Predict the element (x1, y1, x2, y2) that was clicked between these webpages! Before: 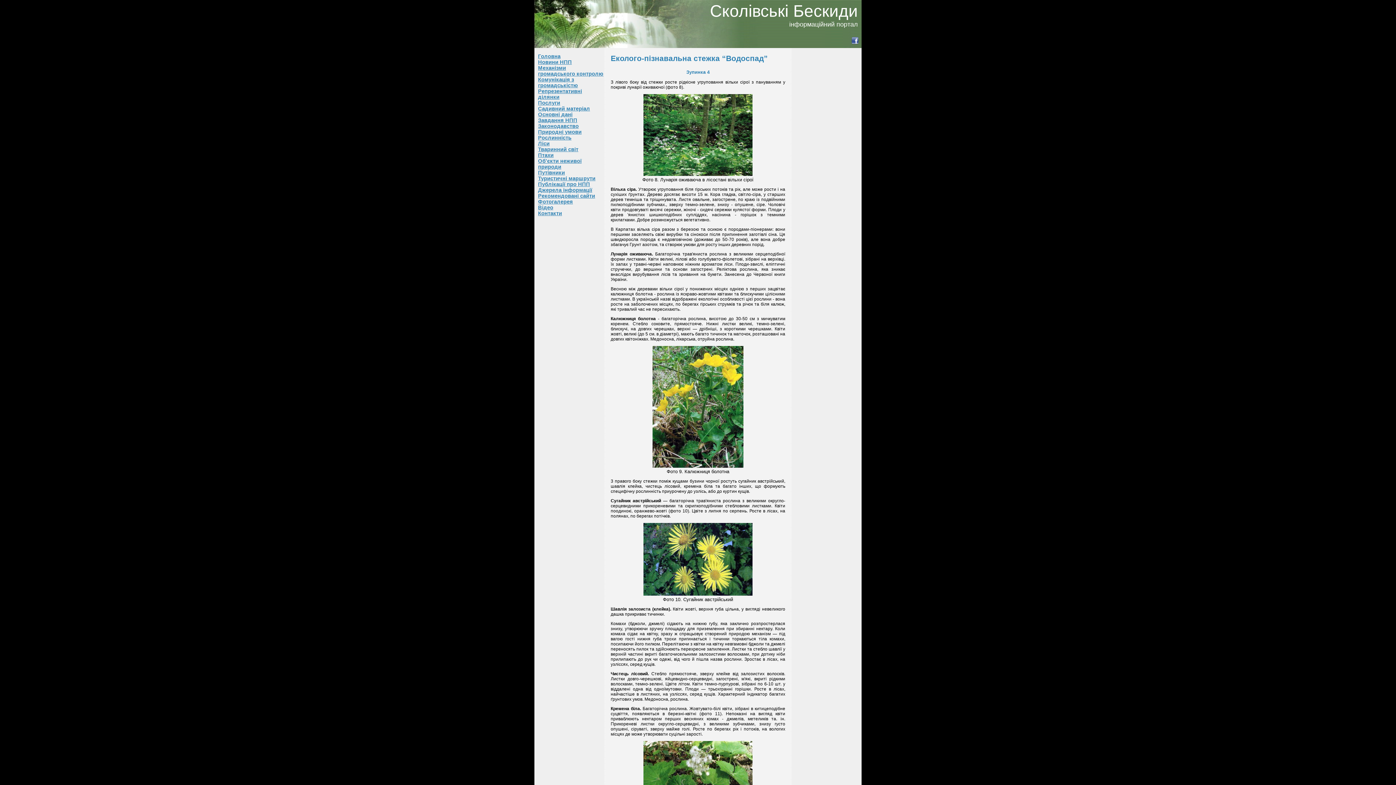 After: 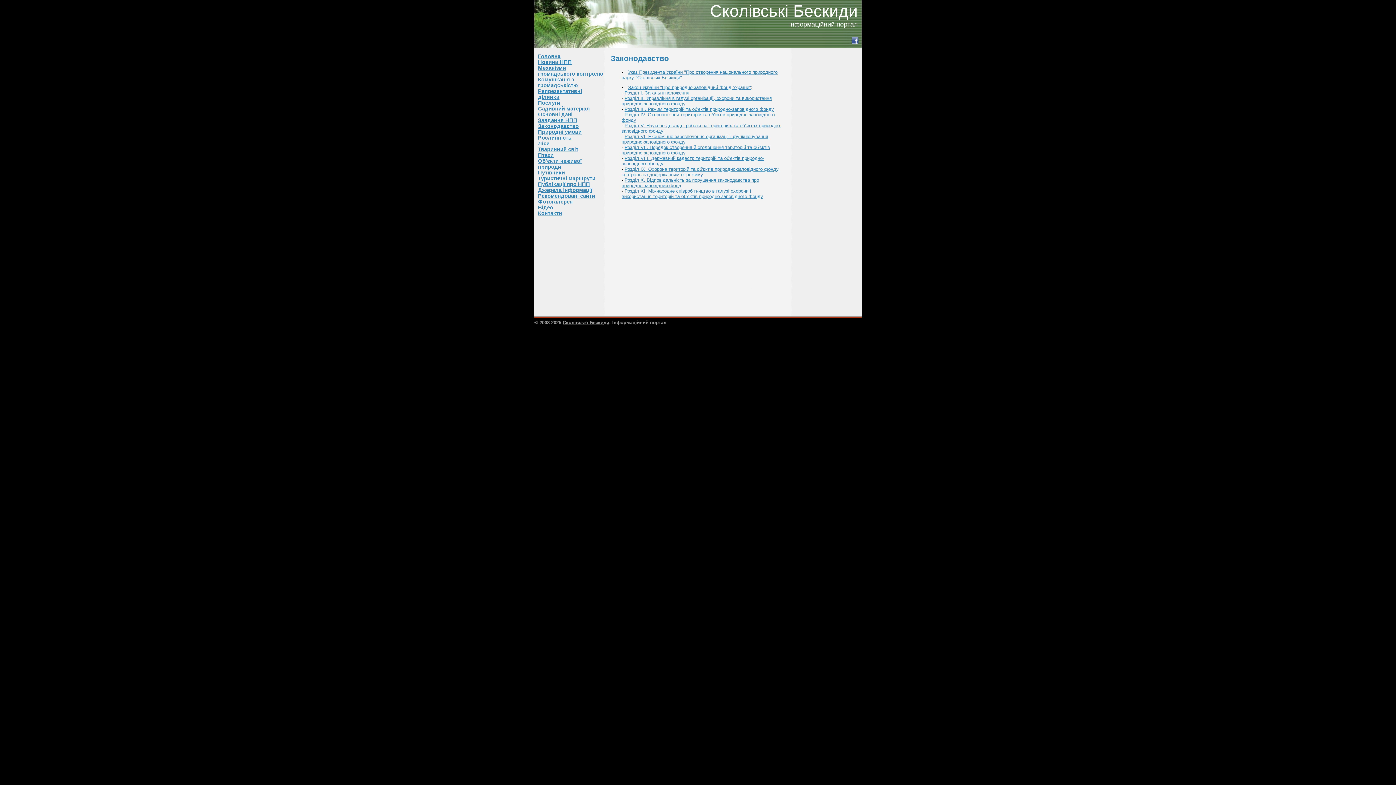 Action: label: Законодавство bbox: (538, 123, 578, 129)